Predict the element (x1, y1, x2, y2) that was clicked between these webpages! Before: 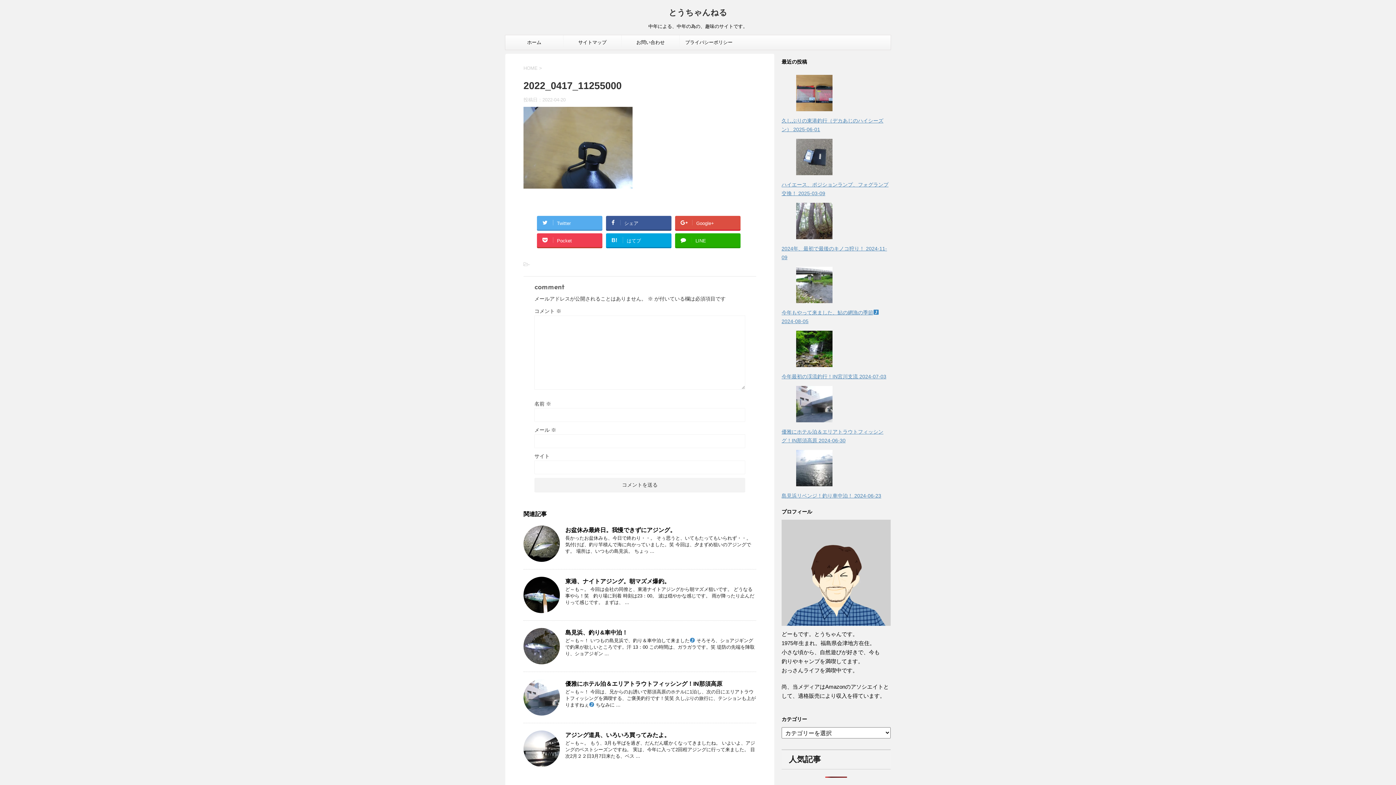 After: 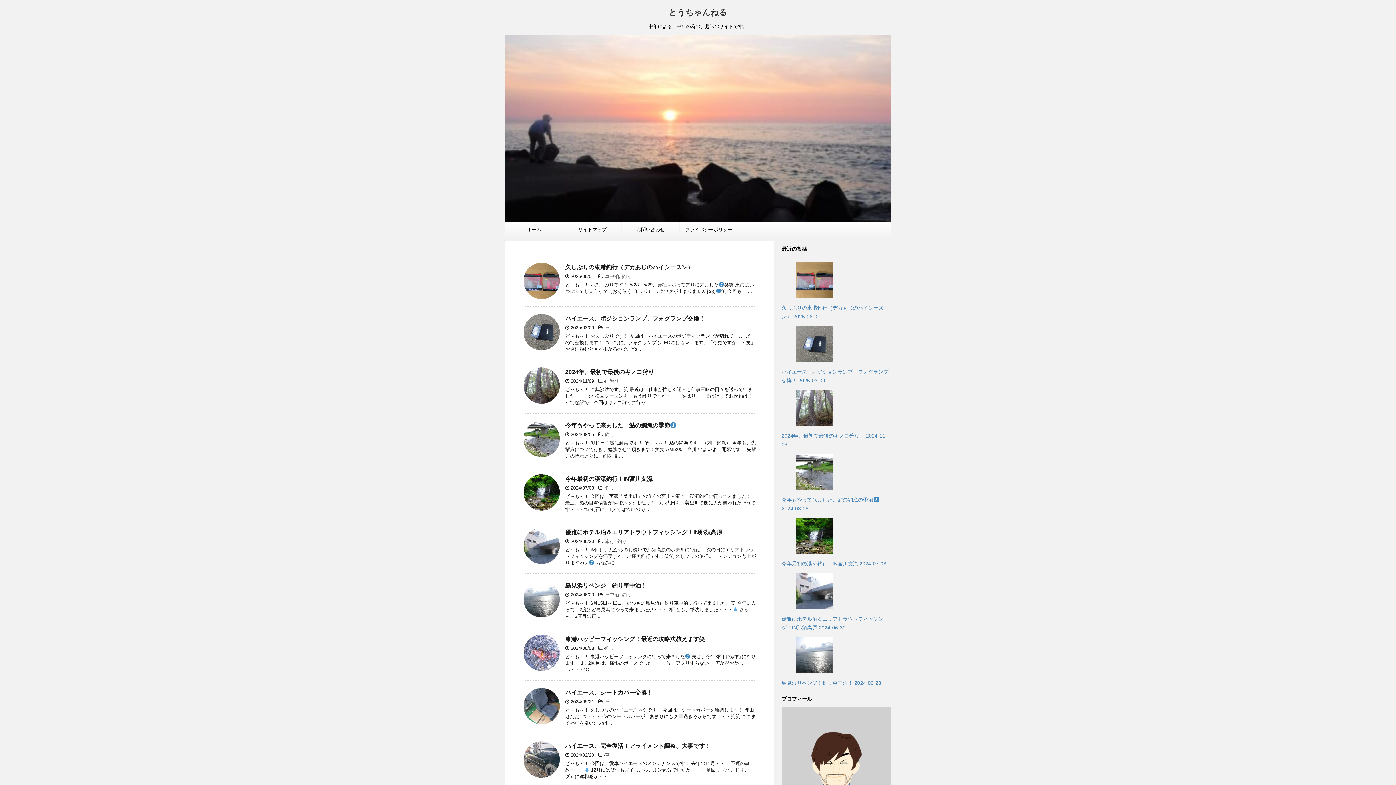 Action: label: ホーム bbox: (505, 35, 563, 49)